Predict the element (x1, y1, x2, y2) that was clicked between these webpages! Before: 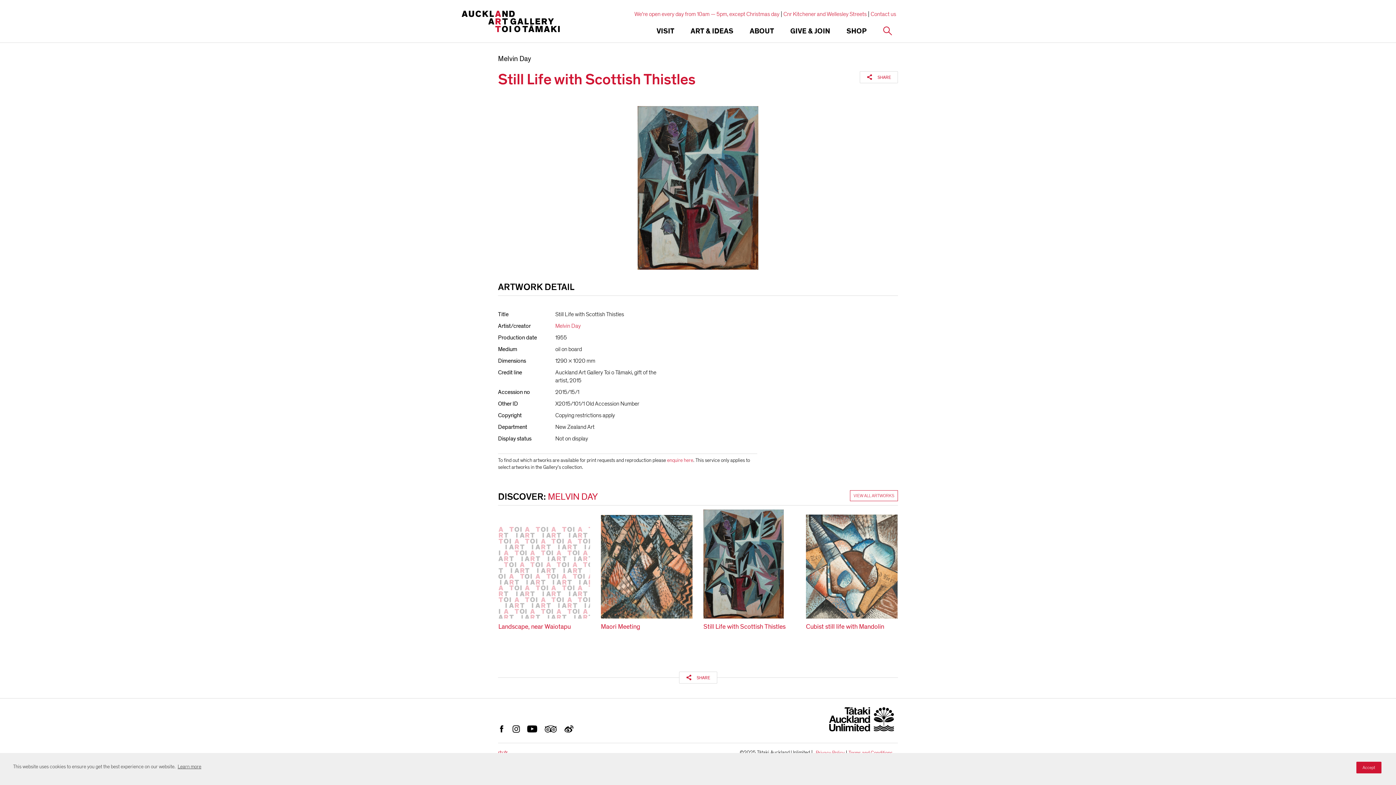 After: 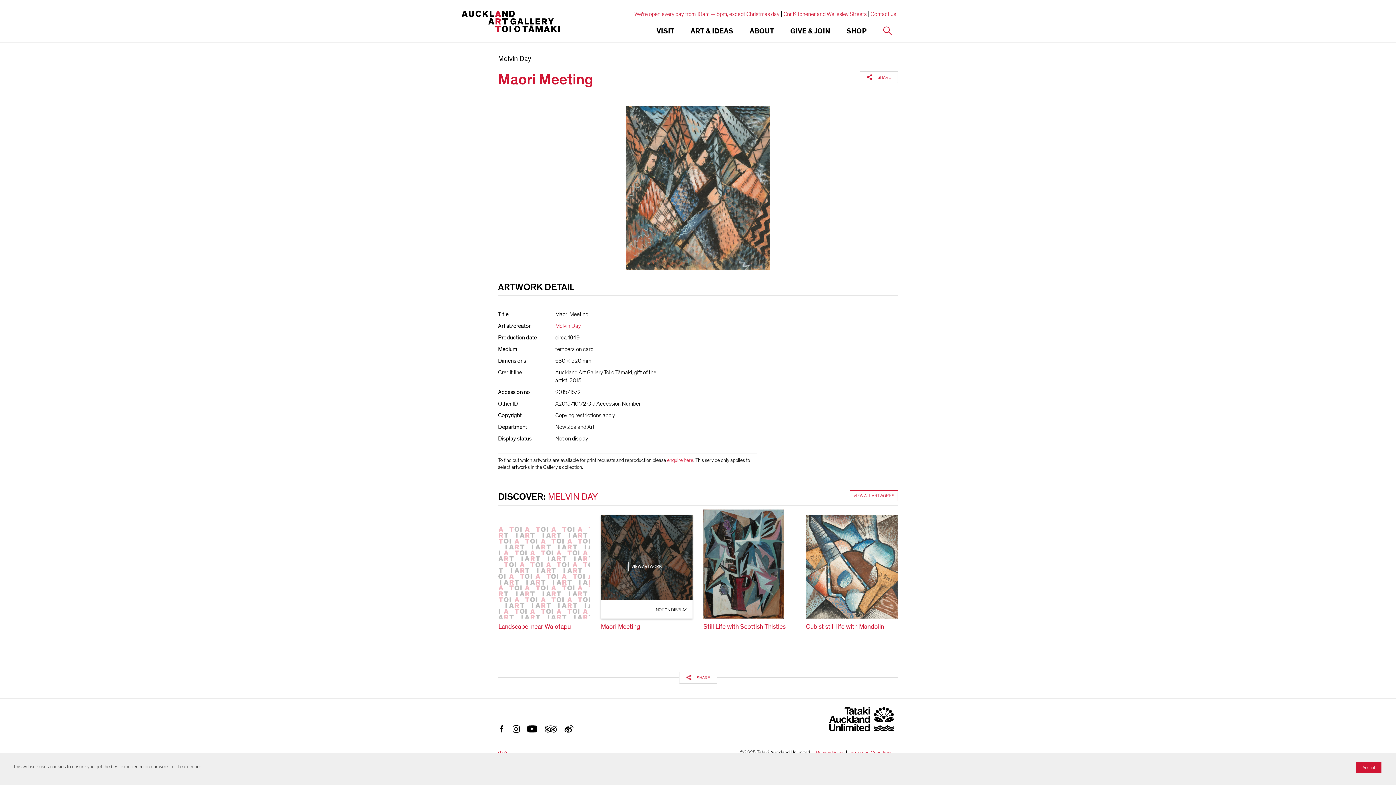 Action: label: VIEW ARTWORK

NOT ON DISPLAY bbox: (601, 509, 692, 618)